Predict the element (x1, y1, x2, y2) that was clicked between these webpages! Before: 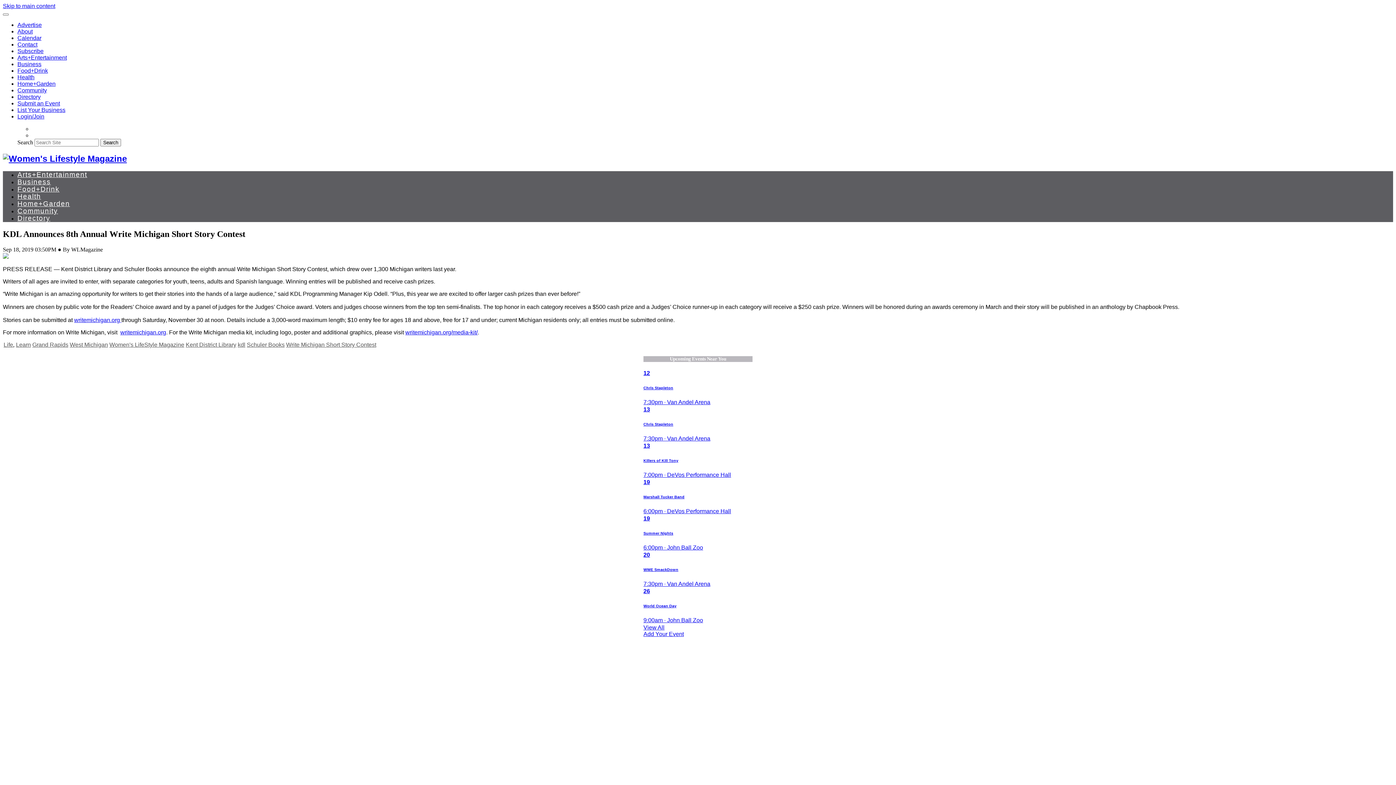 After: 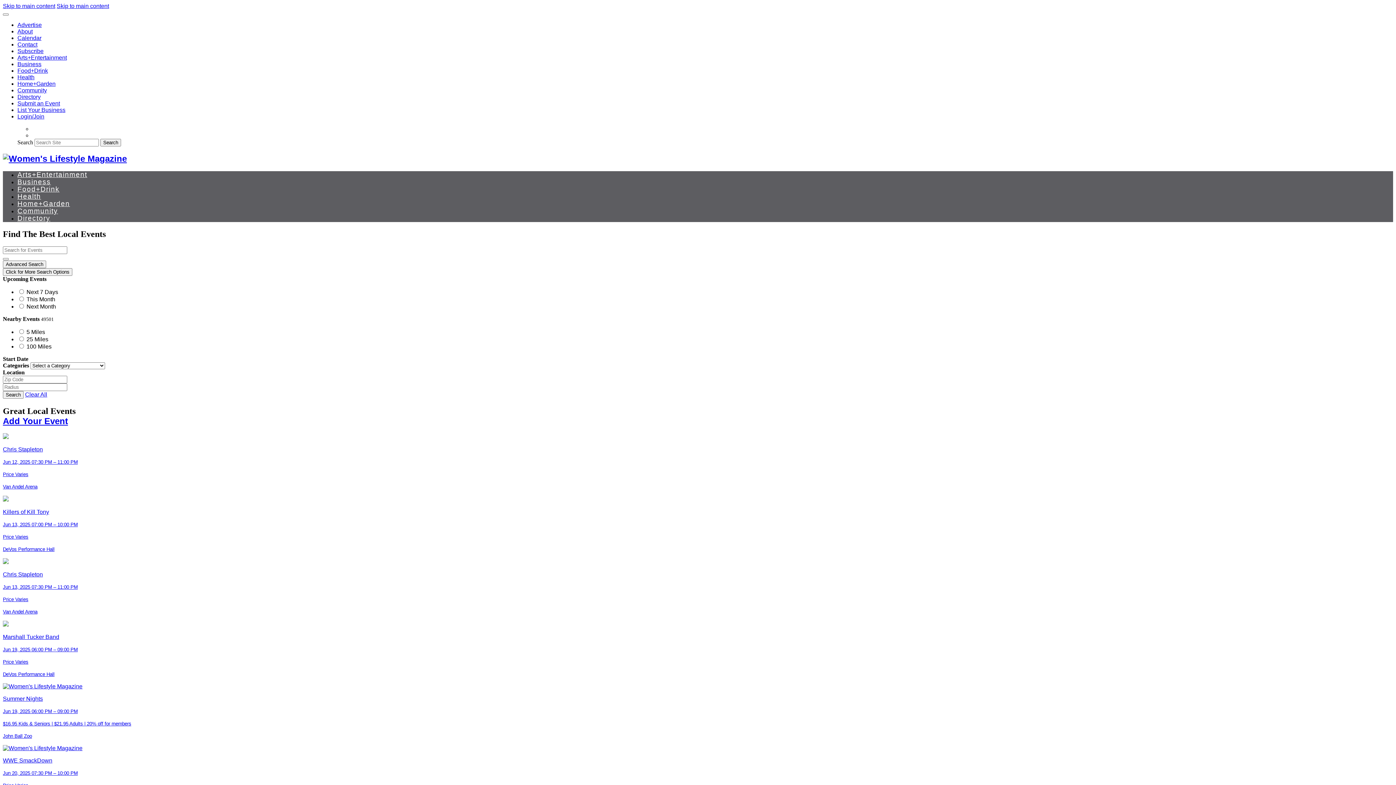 Action: bbox: (643, 624, 664, 630) label: View All